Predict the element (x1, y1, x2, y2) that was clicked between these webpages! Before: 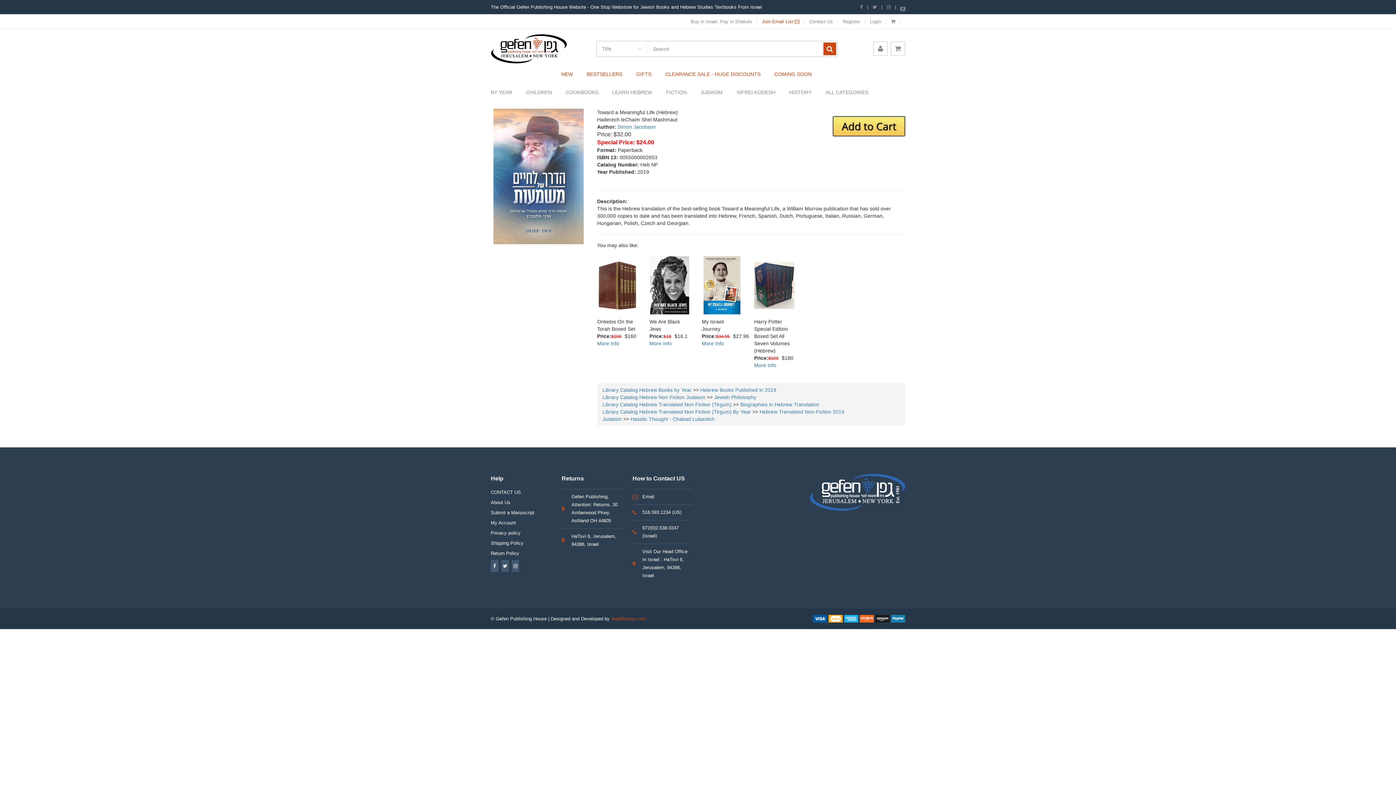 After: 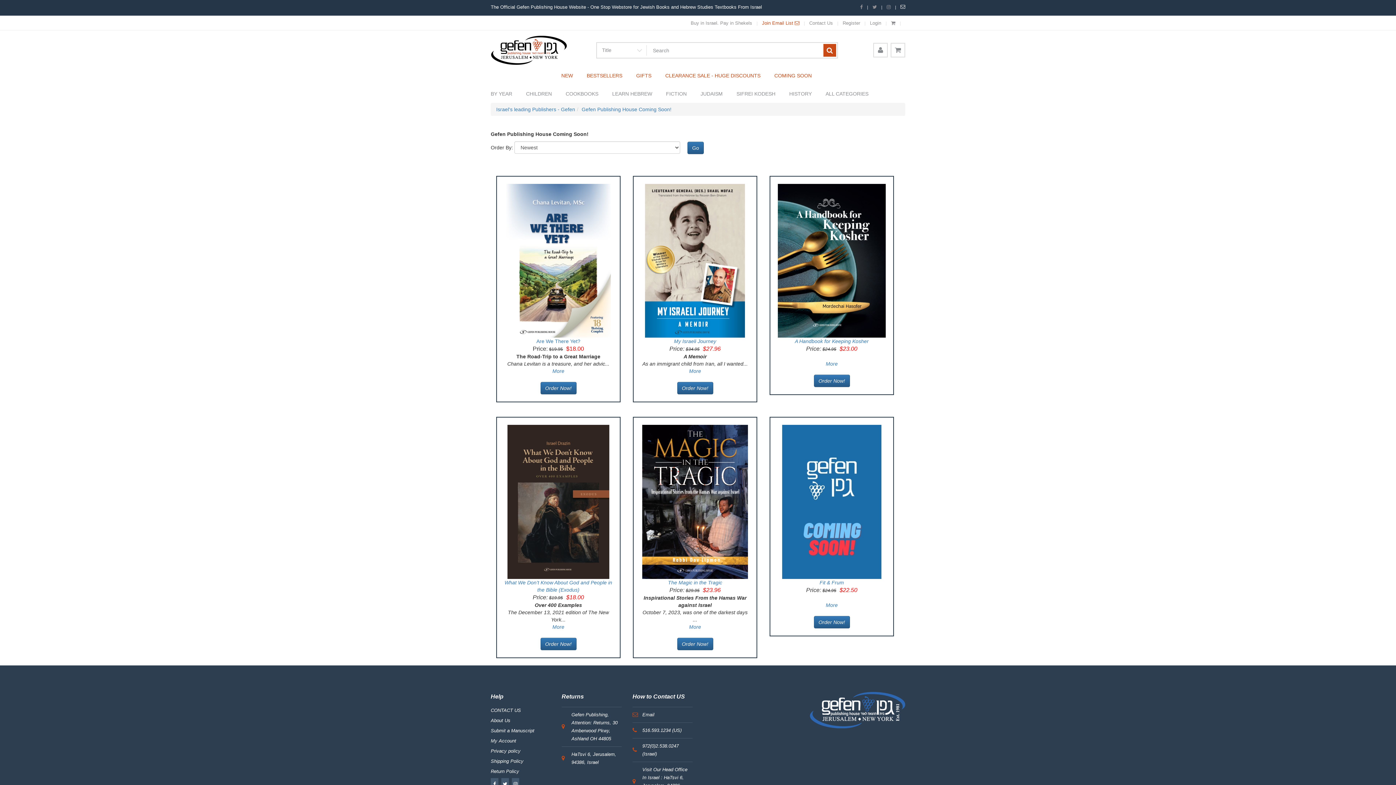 Action: bbox: (774, 65, 812, 83) label: COMING SOON